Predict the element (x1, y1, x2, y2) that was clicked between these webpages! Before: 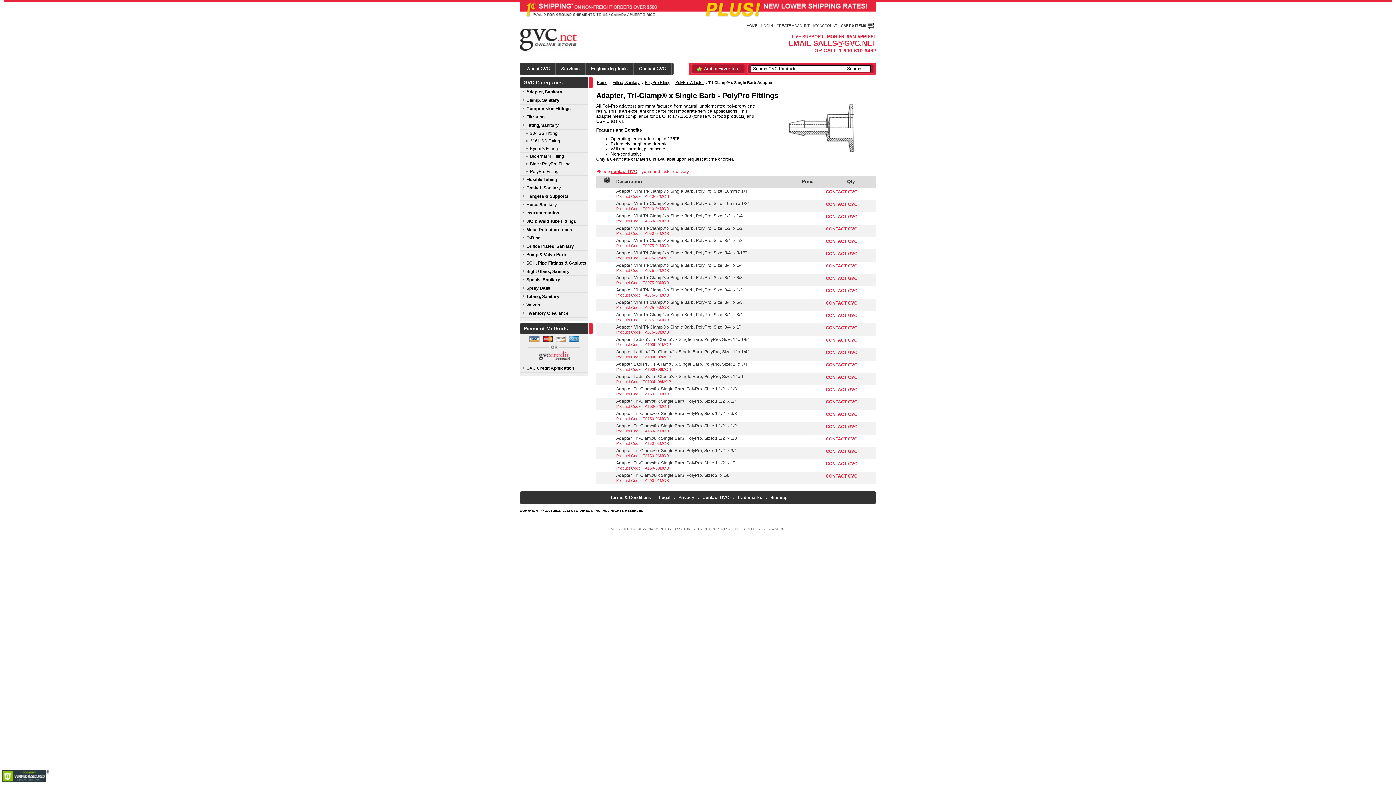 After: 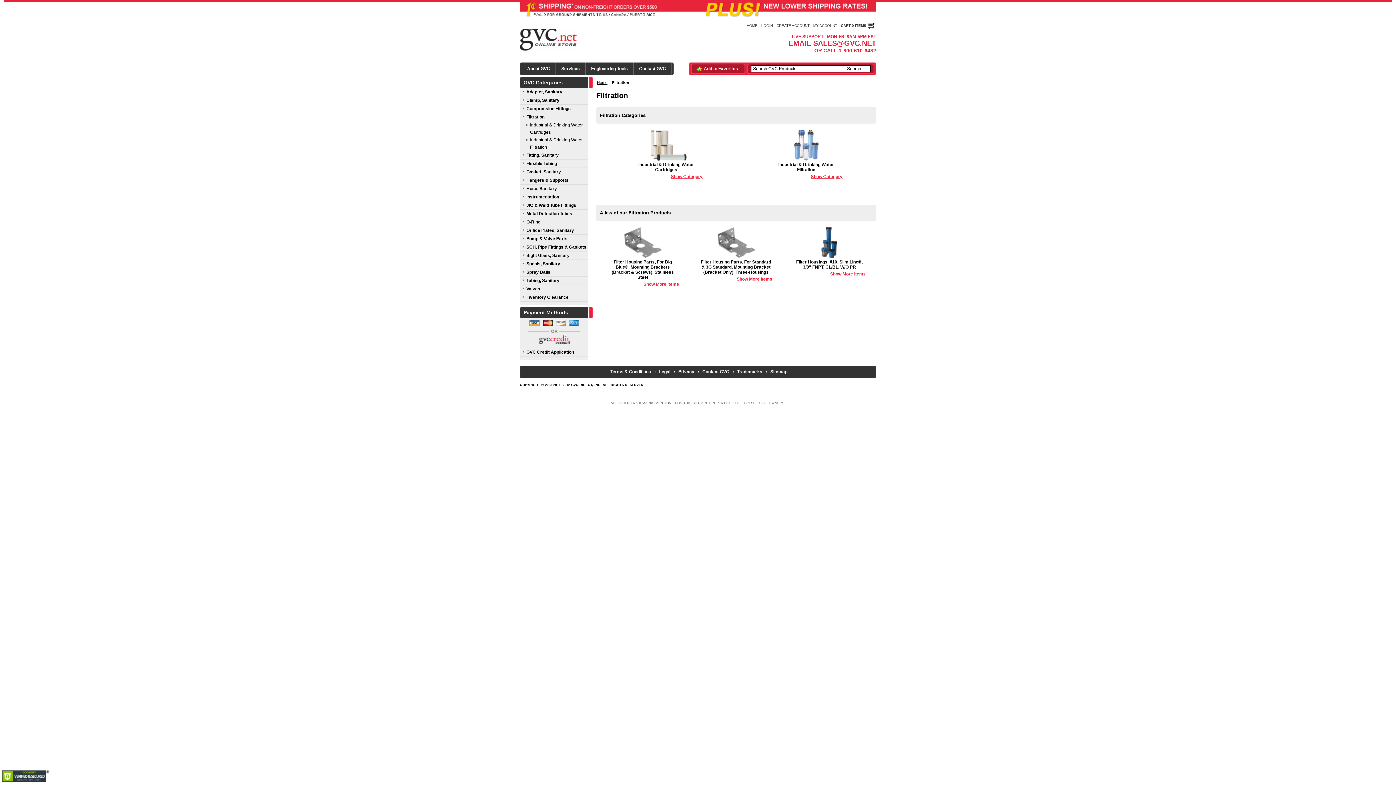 Action: label: Filtration bbox: (520, 113, 588, 121)